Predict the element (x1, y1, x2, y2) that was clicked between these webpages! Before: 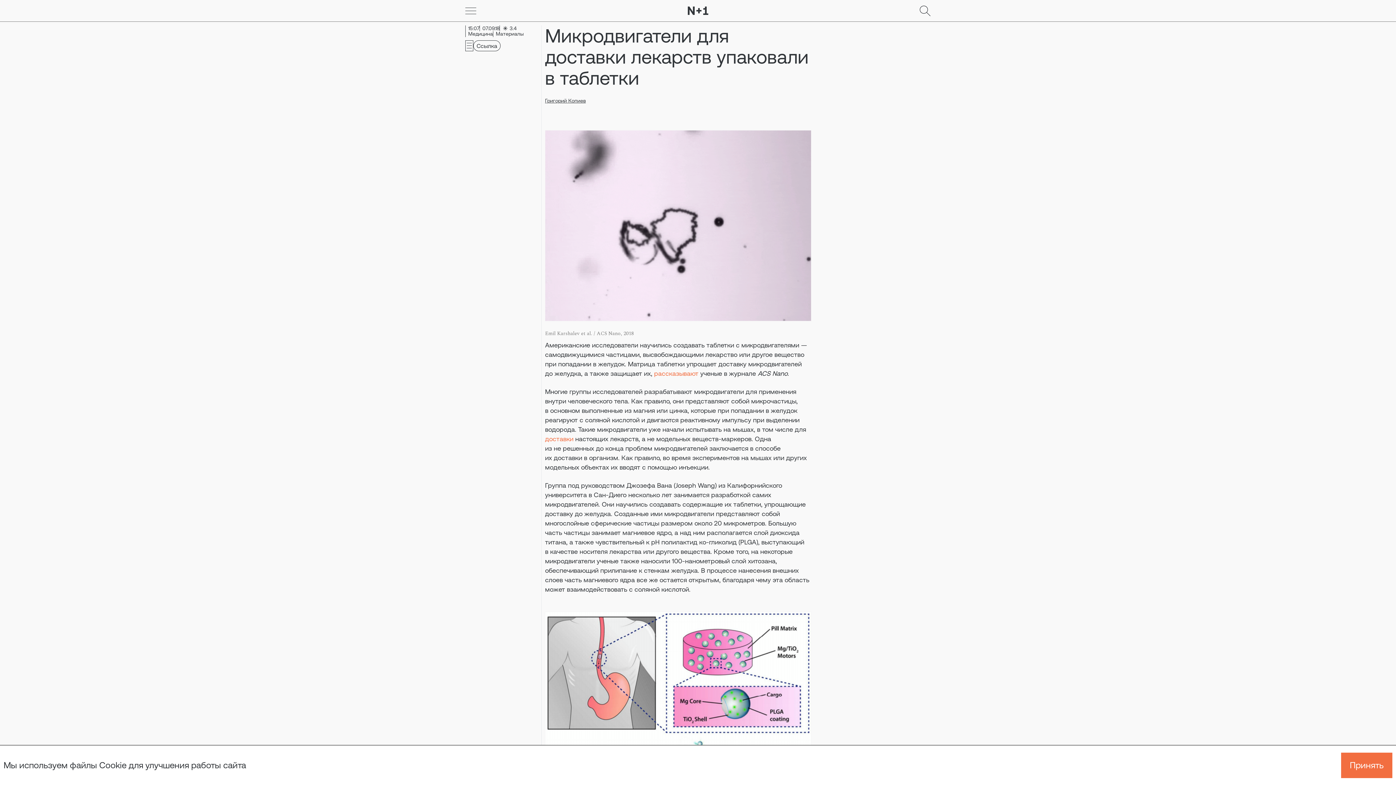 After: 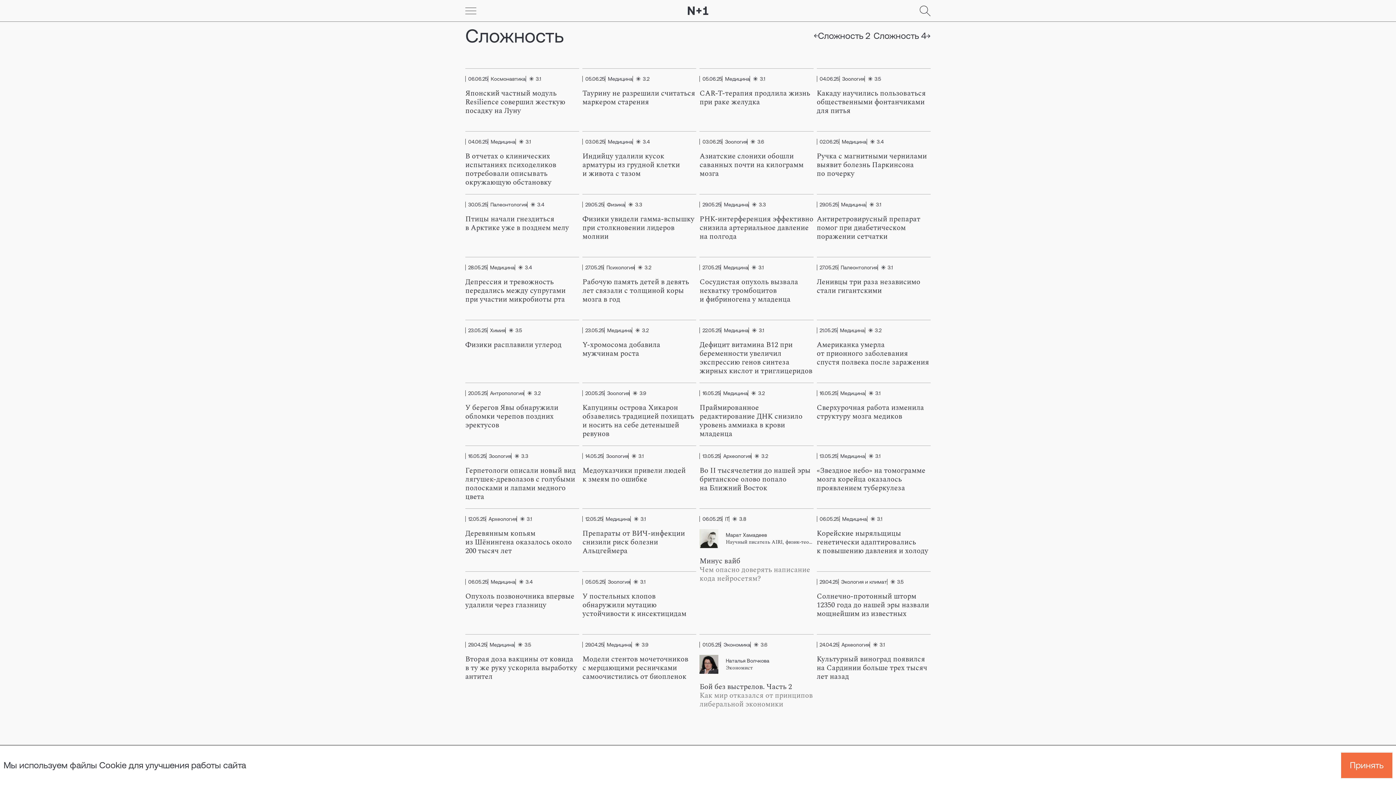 Action: bbox: (499, 25, 516, 31) label: 3.4